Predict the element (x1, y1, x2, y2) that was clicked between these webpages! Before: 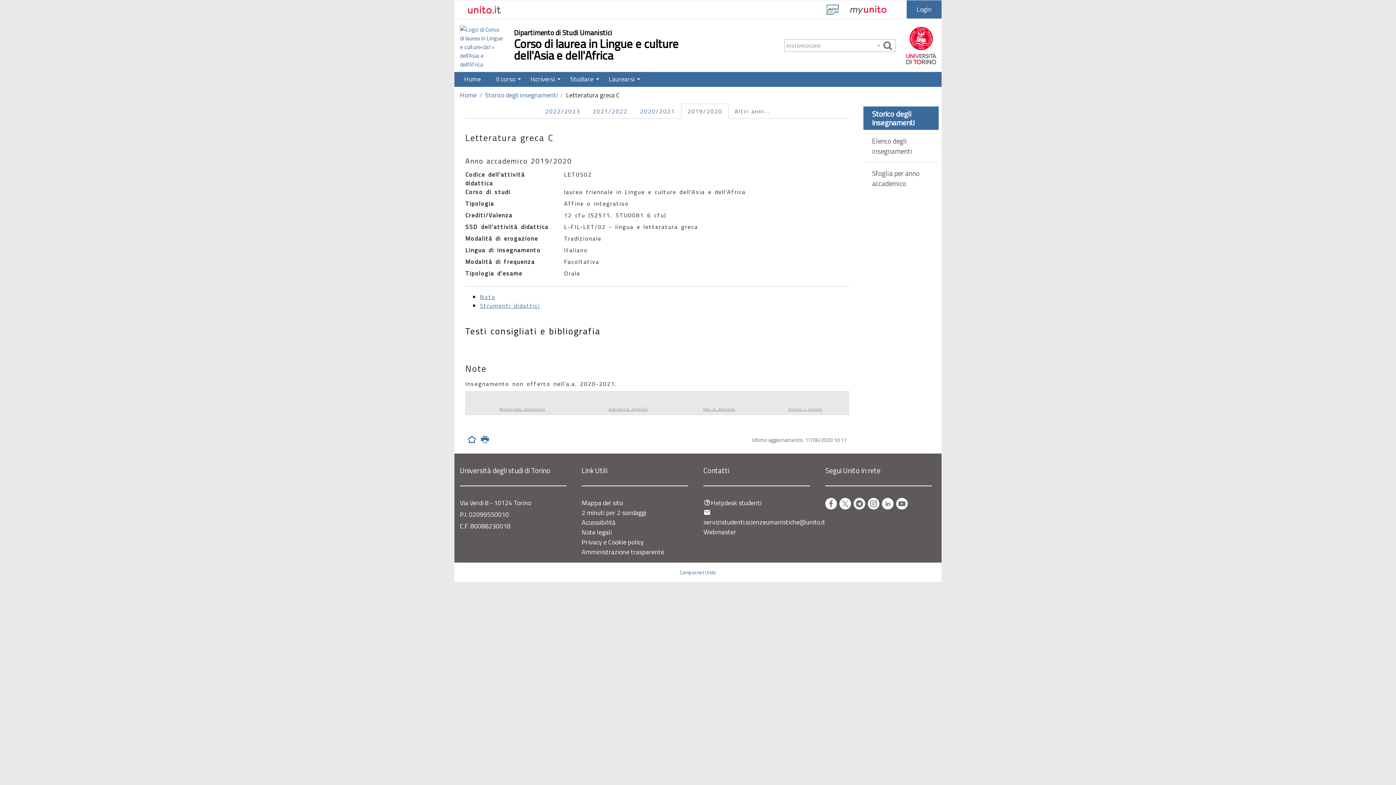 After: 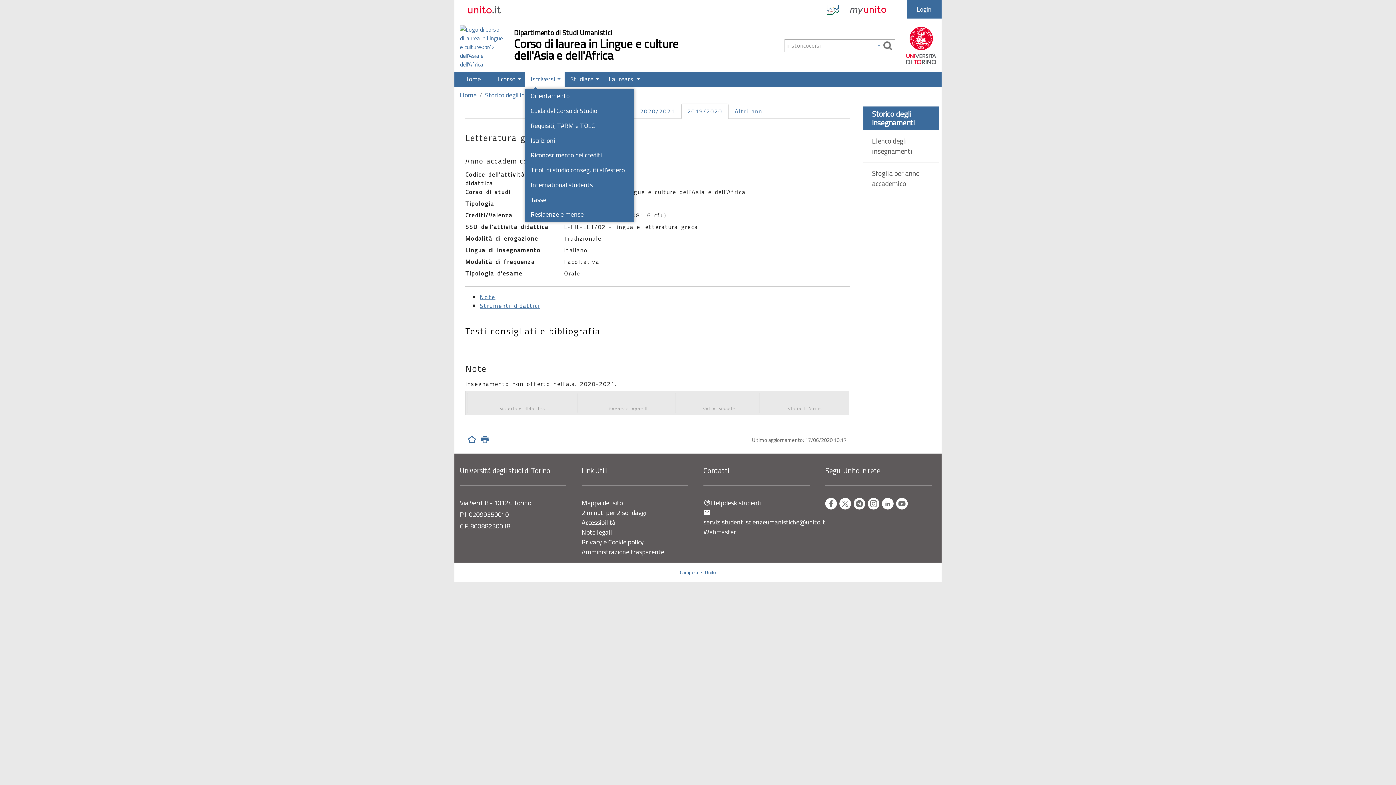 Action: bbox: (525, 72, 564, 86) label: Iscriversi